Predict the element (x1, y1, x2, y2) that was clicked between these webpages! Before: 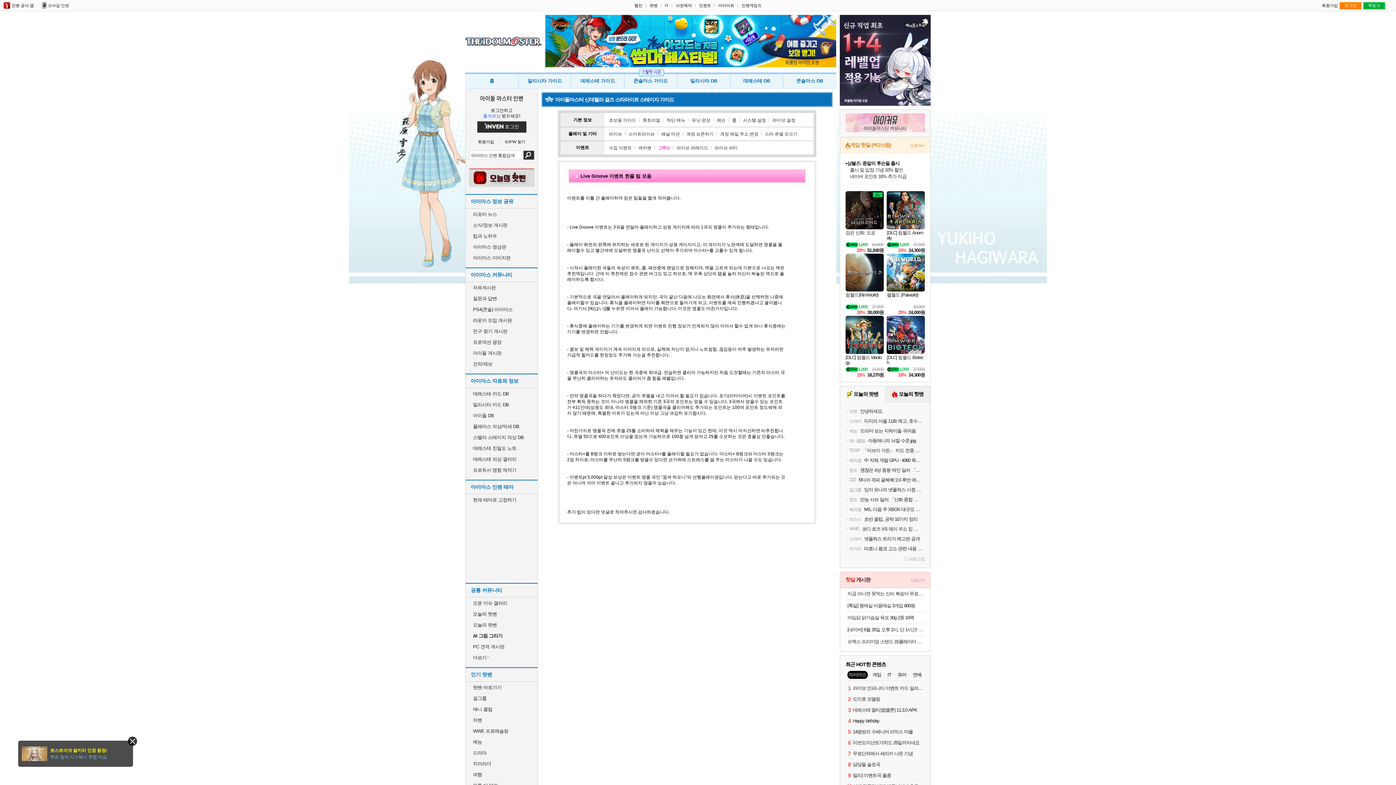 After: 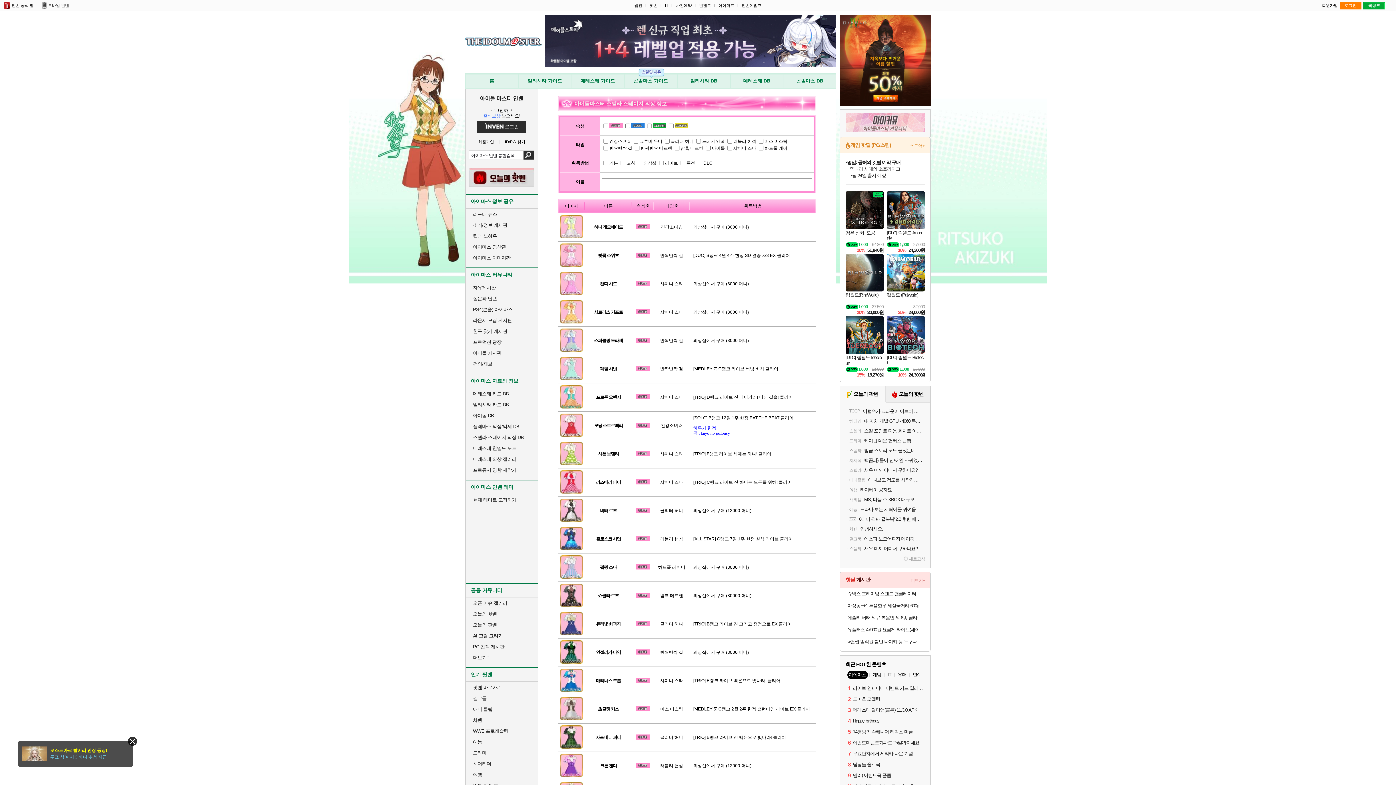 Action: bbox: (783, 73, 836, 88) label: 콘솔마스 DB